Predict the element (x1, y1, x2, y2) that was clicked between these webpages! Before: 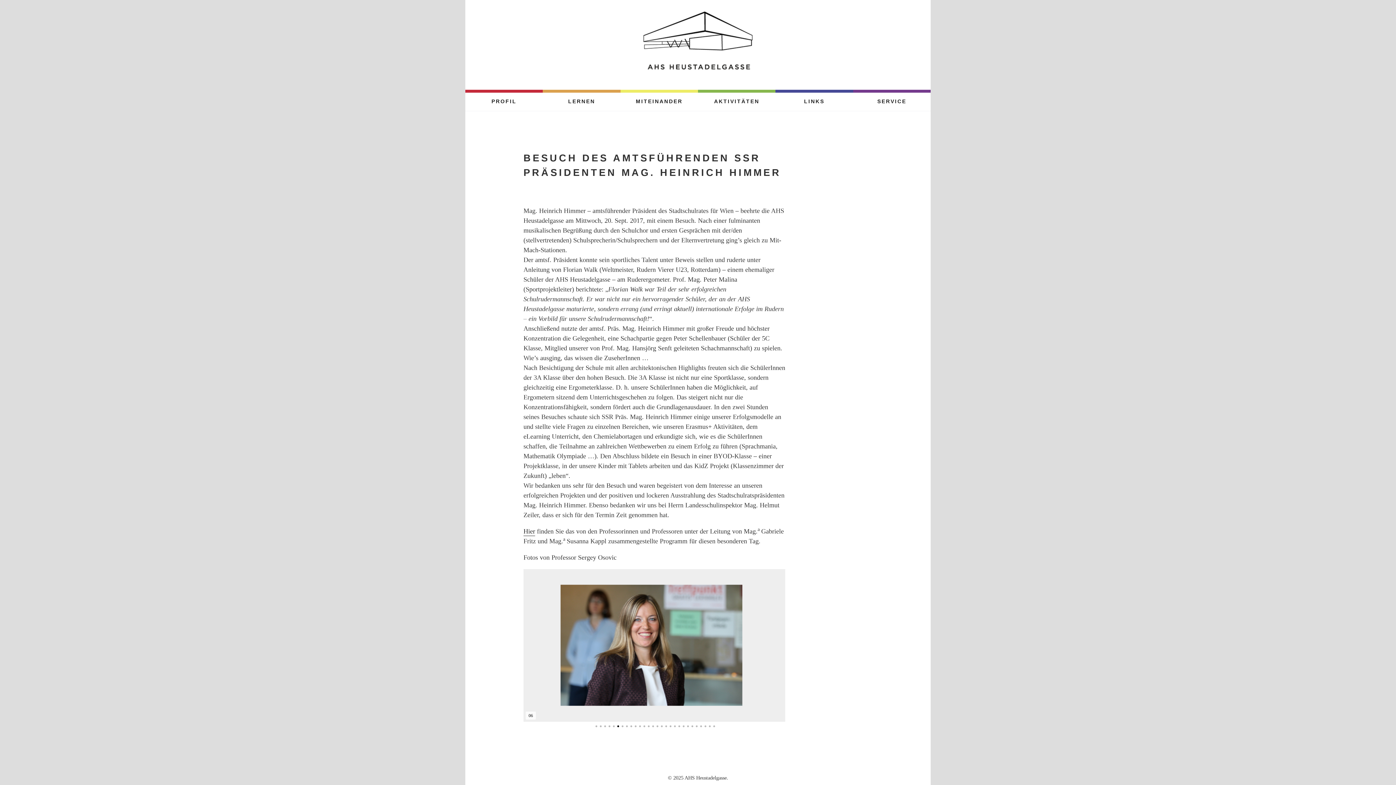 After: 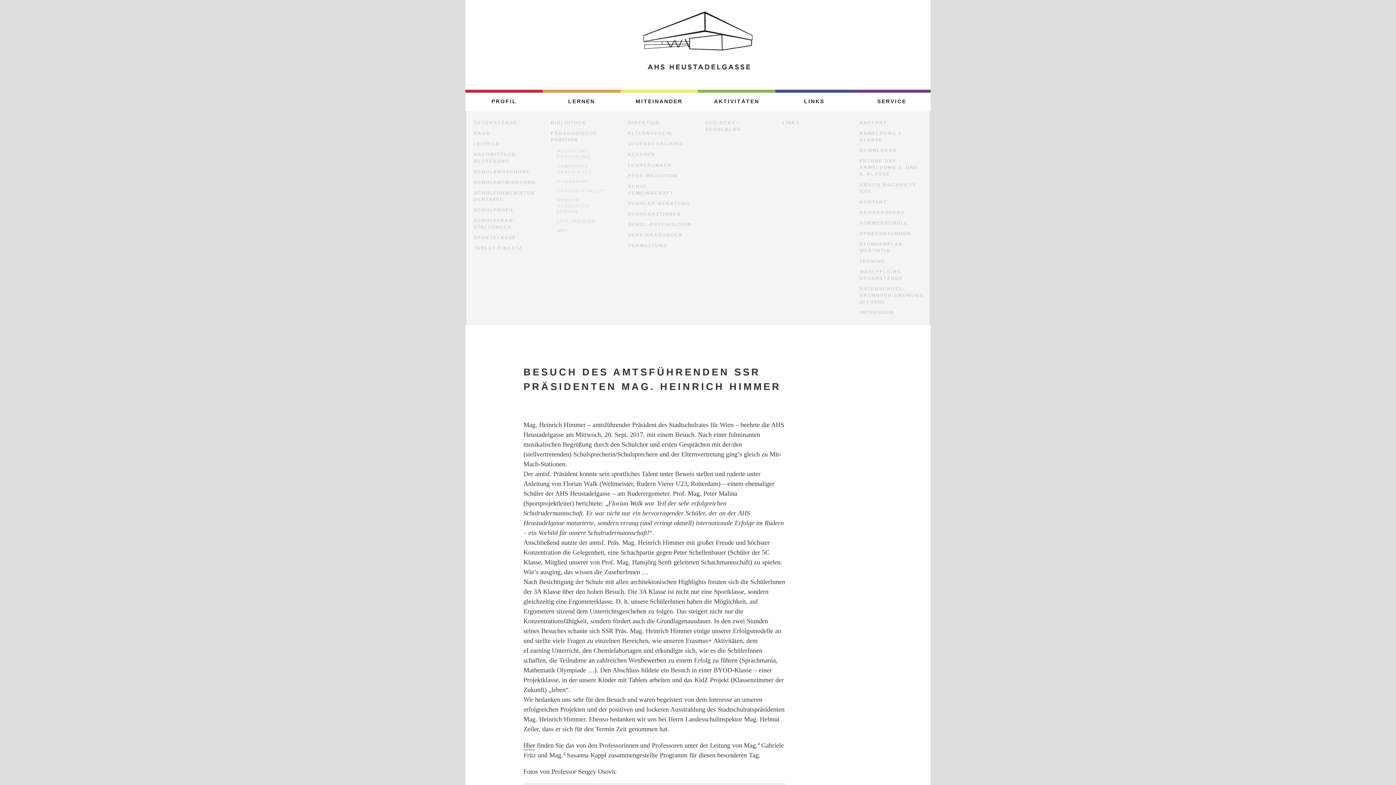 Action: bbox: (491, 98, 516, 105) label: PROFIL